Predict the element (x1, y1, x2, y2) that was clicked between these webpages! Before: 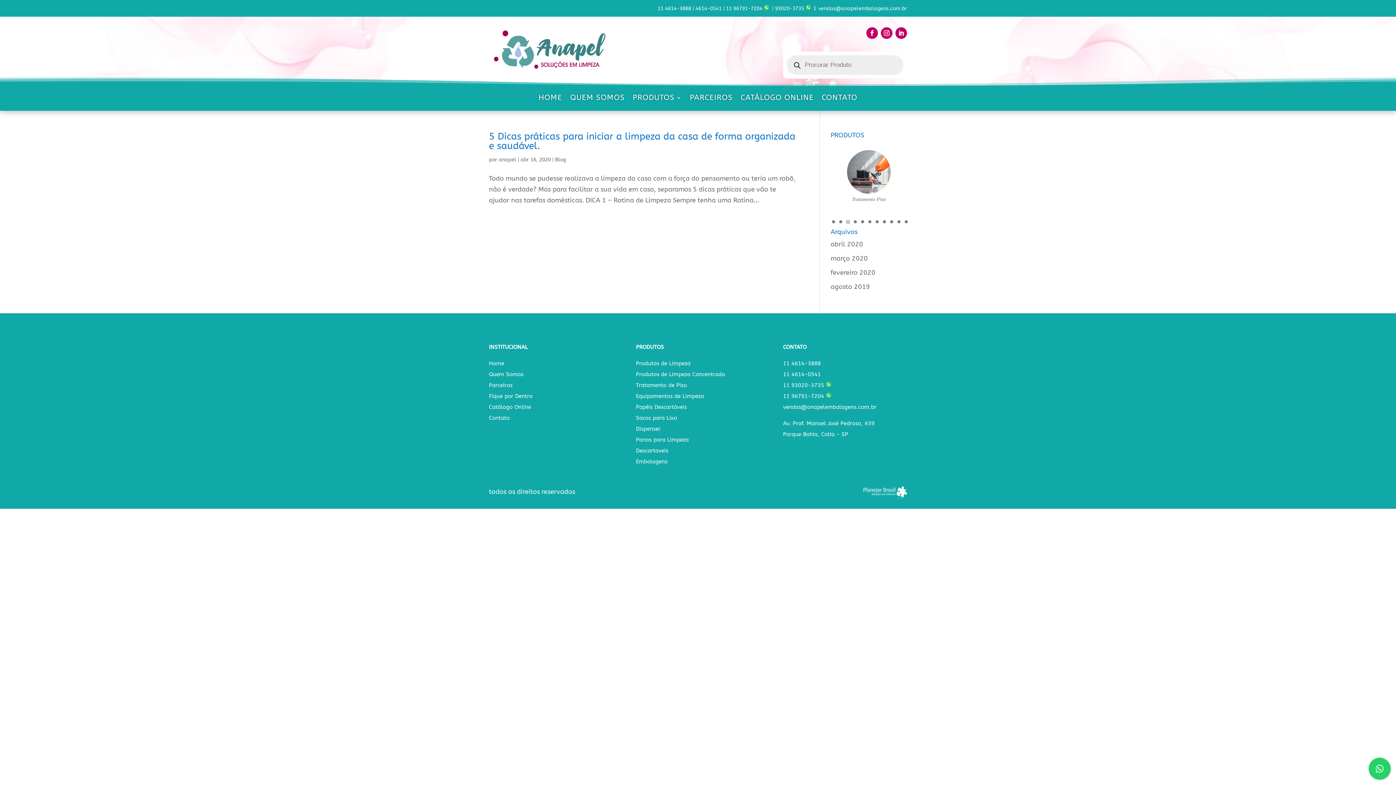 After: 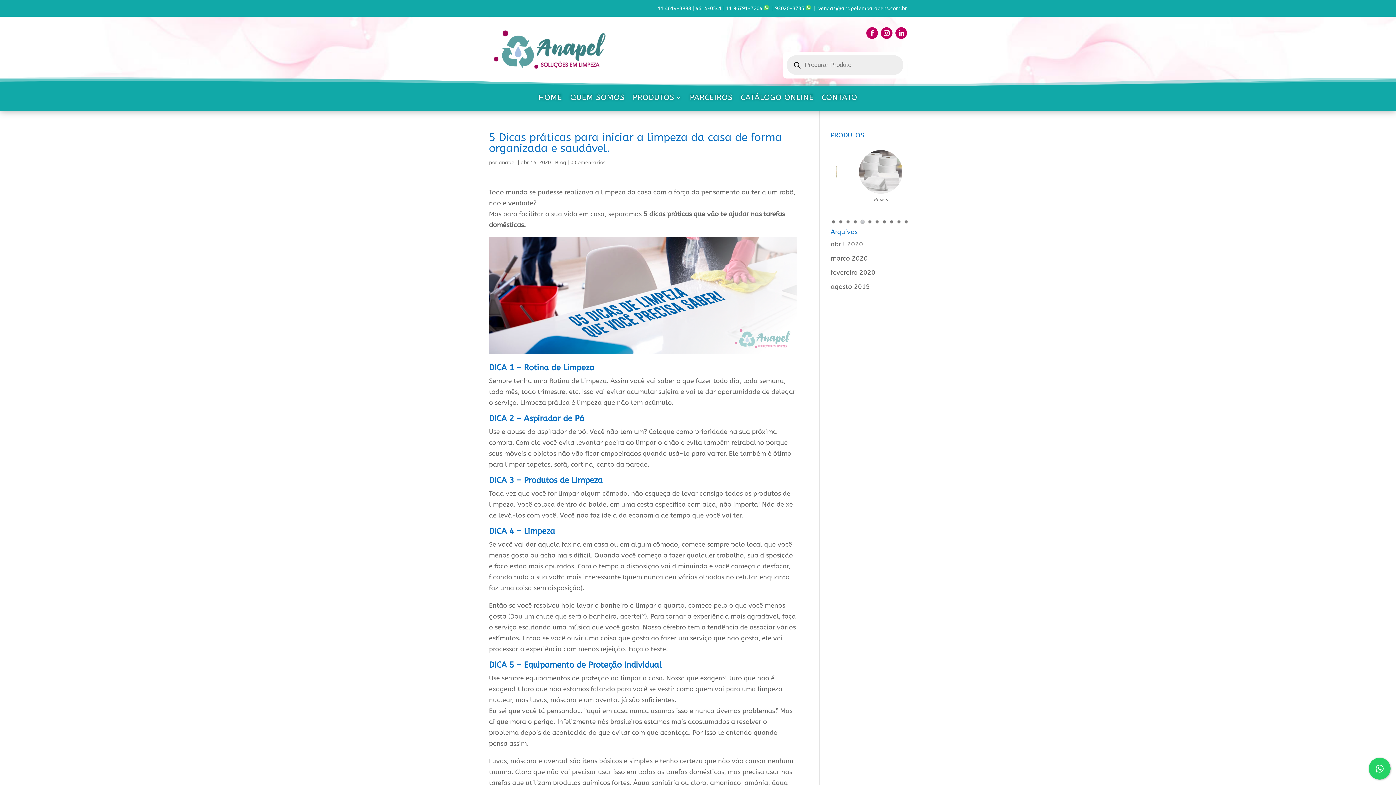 Action: label: 5 Dicas práticas para iniciar a limpeza da casa de forma organizada e saudável. bbox: (489, 130, 795, 151)